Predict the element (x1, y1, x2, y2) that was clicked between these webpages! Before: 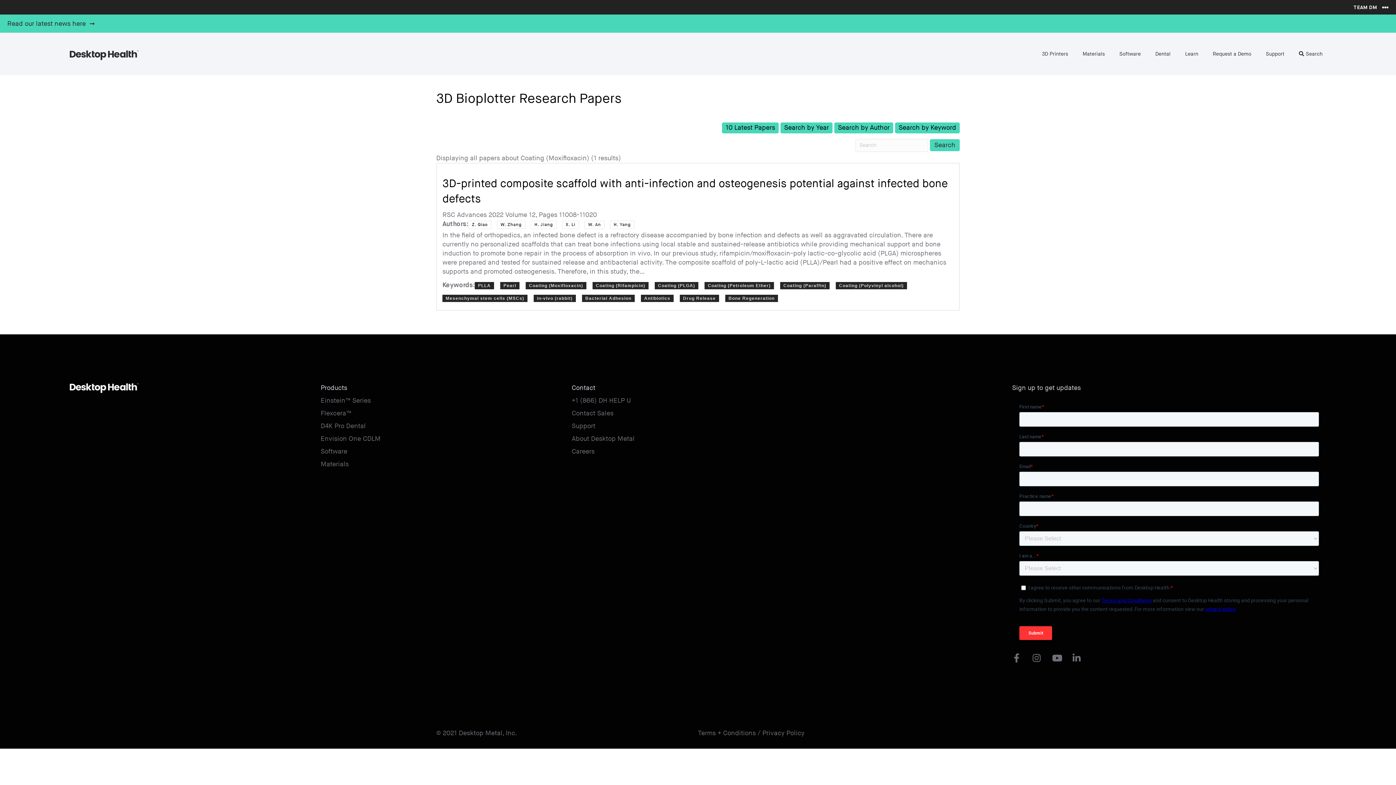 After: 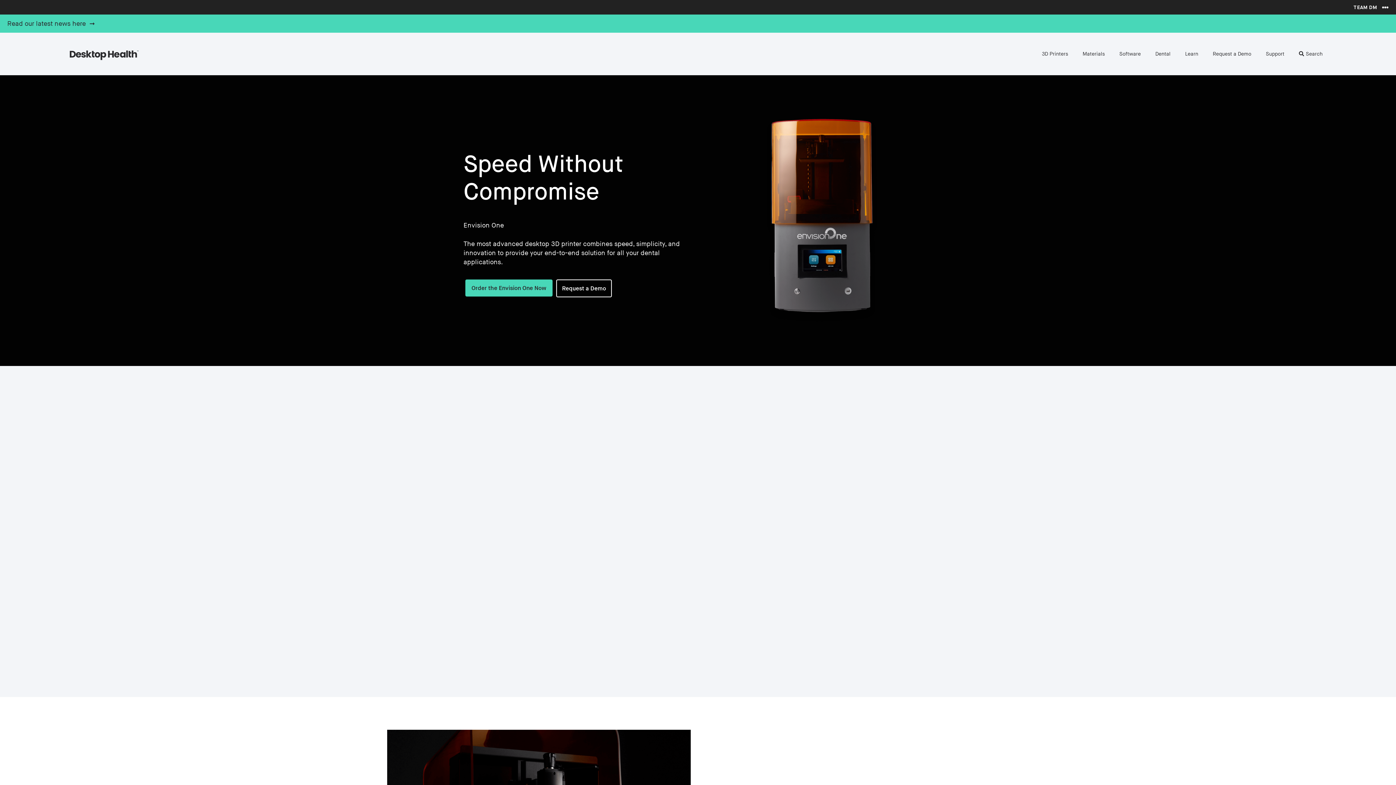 Action: label: Envision One CDLM bbox: (320, 435, 380, 442)